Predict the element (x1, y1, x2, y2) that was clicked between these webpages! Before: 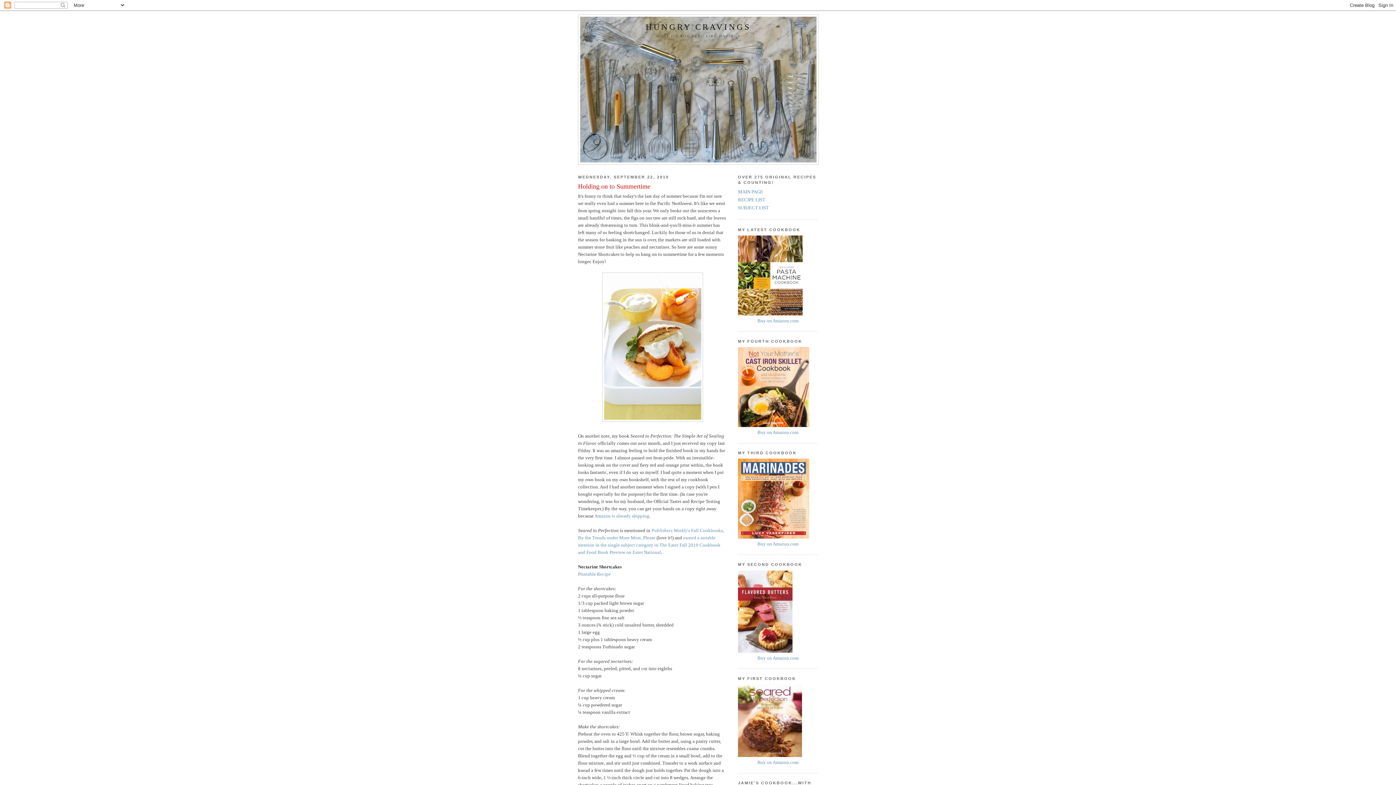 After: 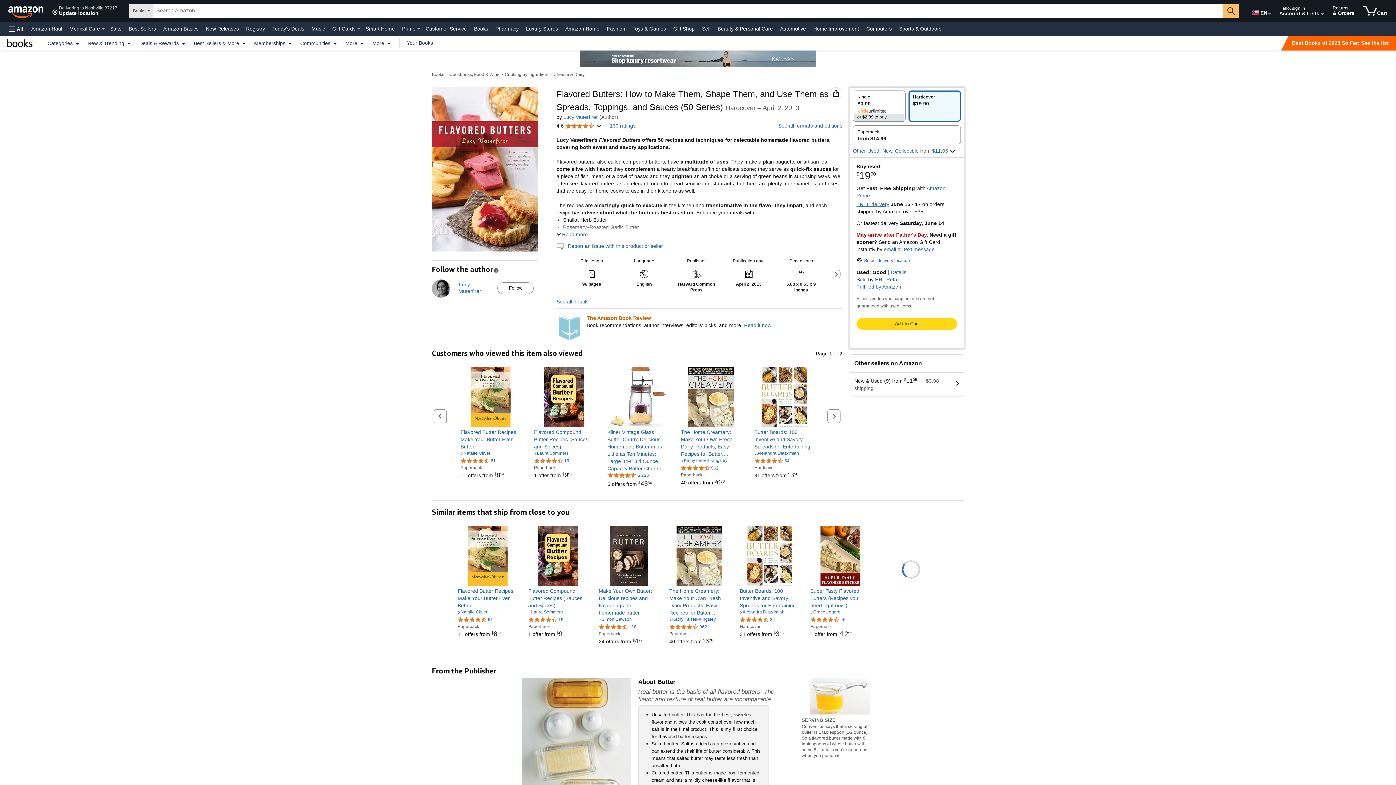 Action: label: Buy on Amazon.com bbox: (757, 655, 798, 660)